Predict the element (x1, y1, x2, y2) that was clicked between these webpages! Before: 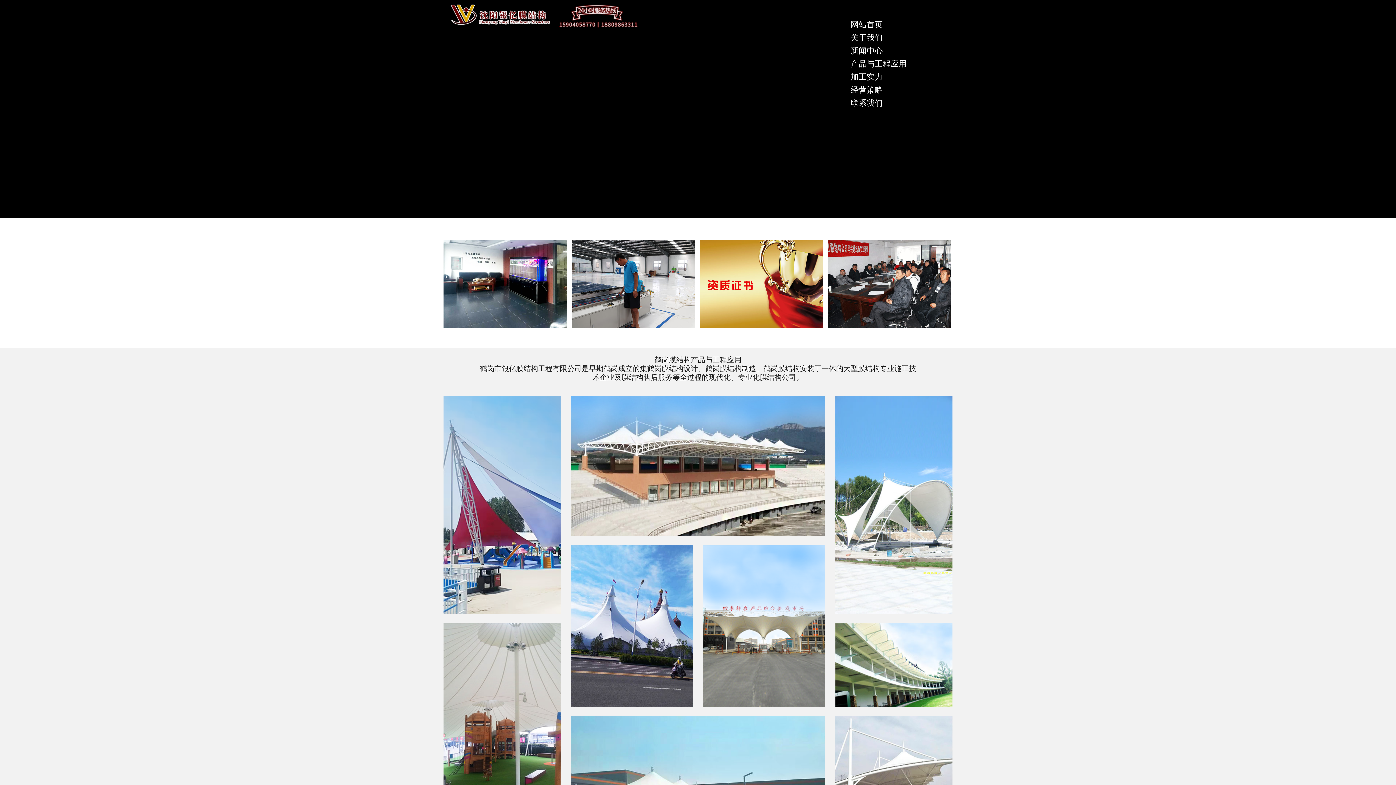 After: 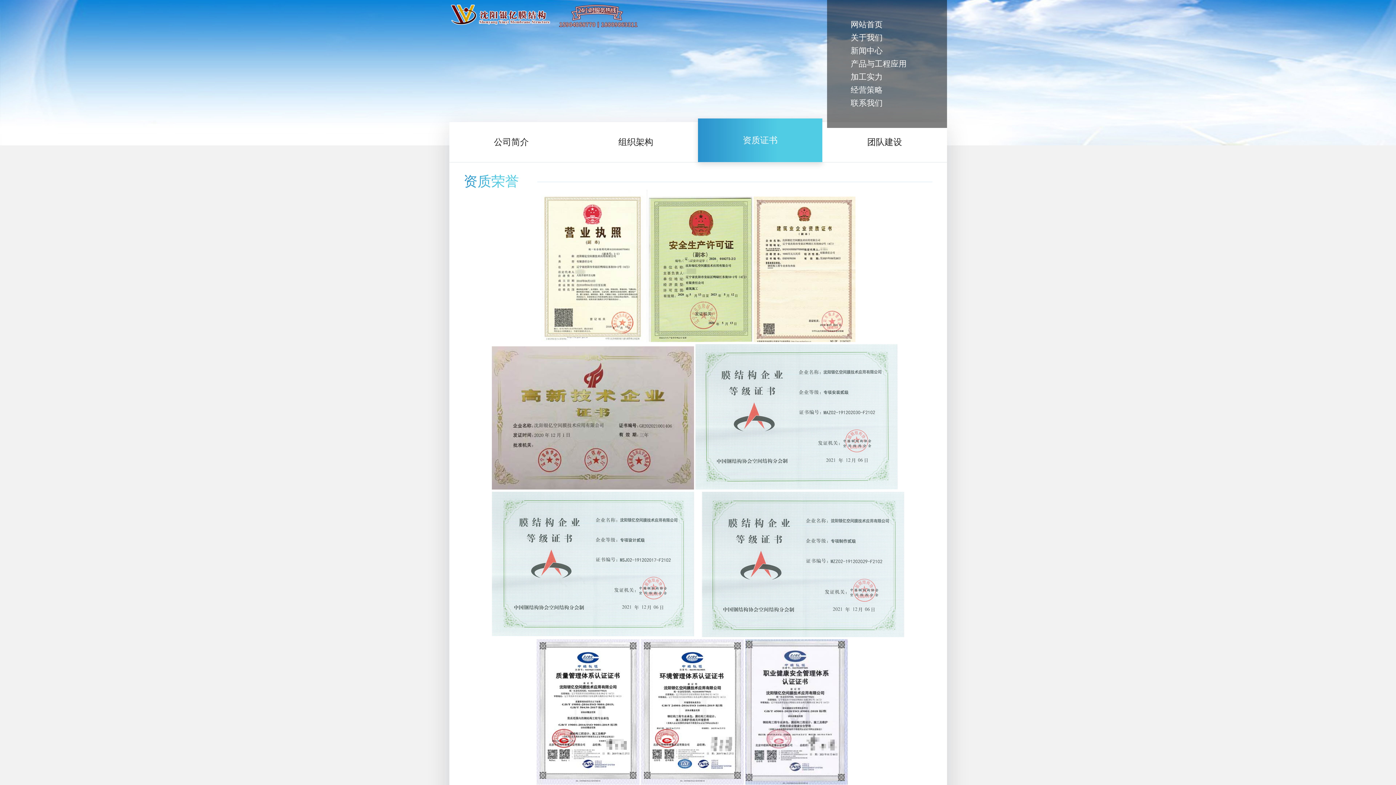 Action: label: 资质证书 bbox: (700, 323, 823, 329)